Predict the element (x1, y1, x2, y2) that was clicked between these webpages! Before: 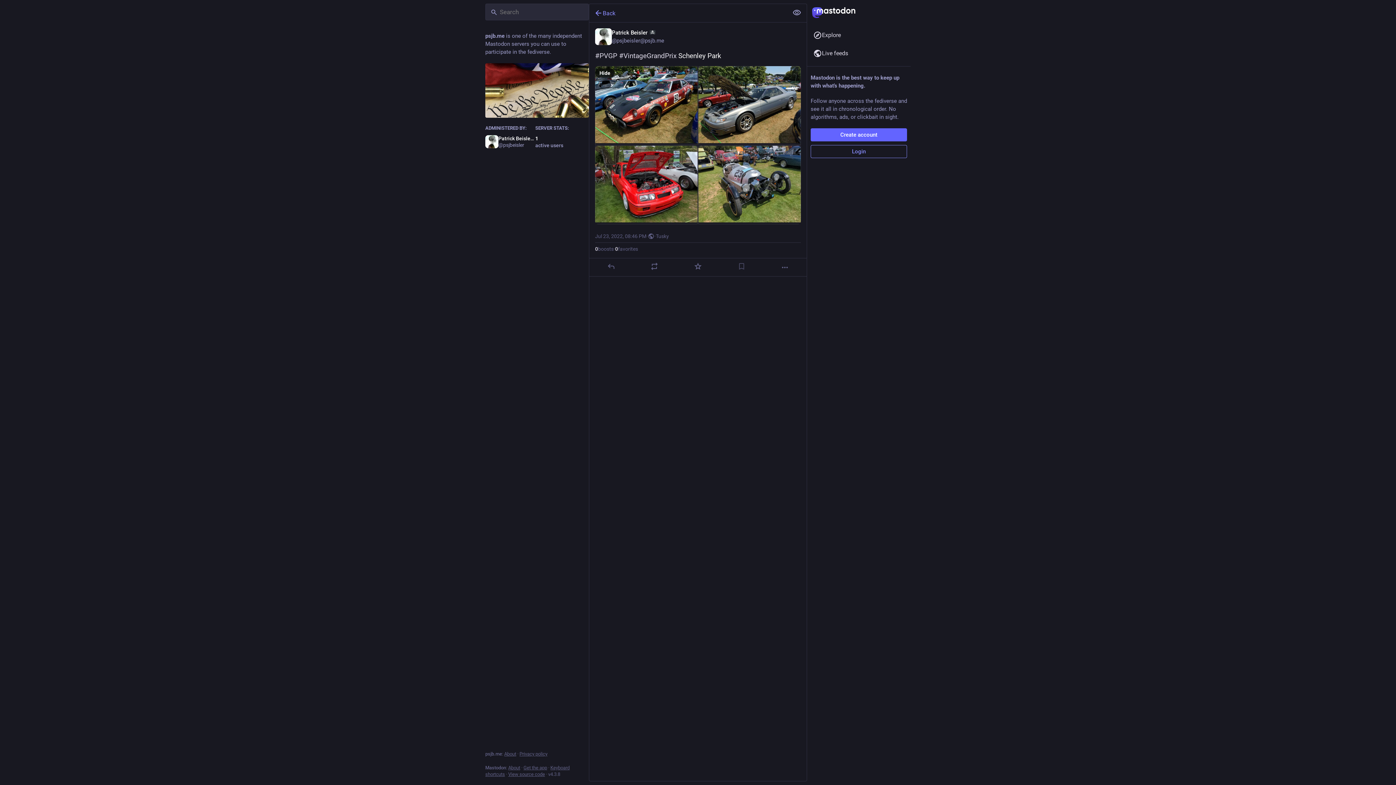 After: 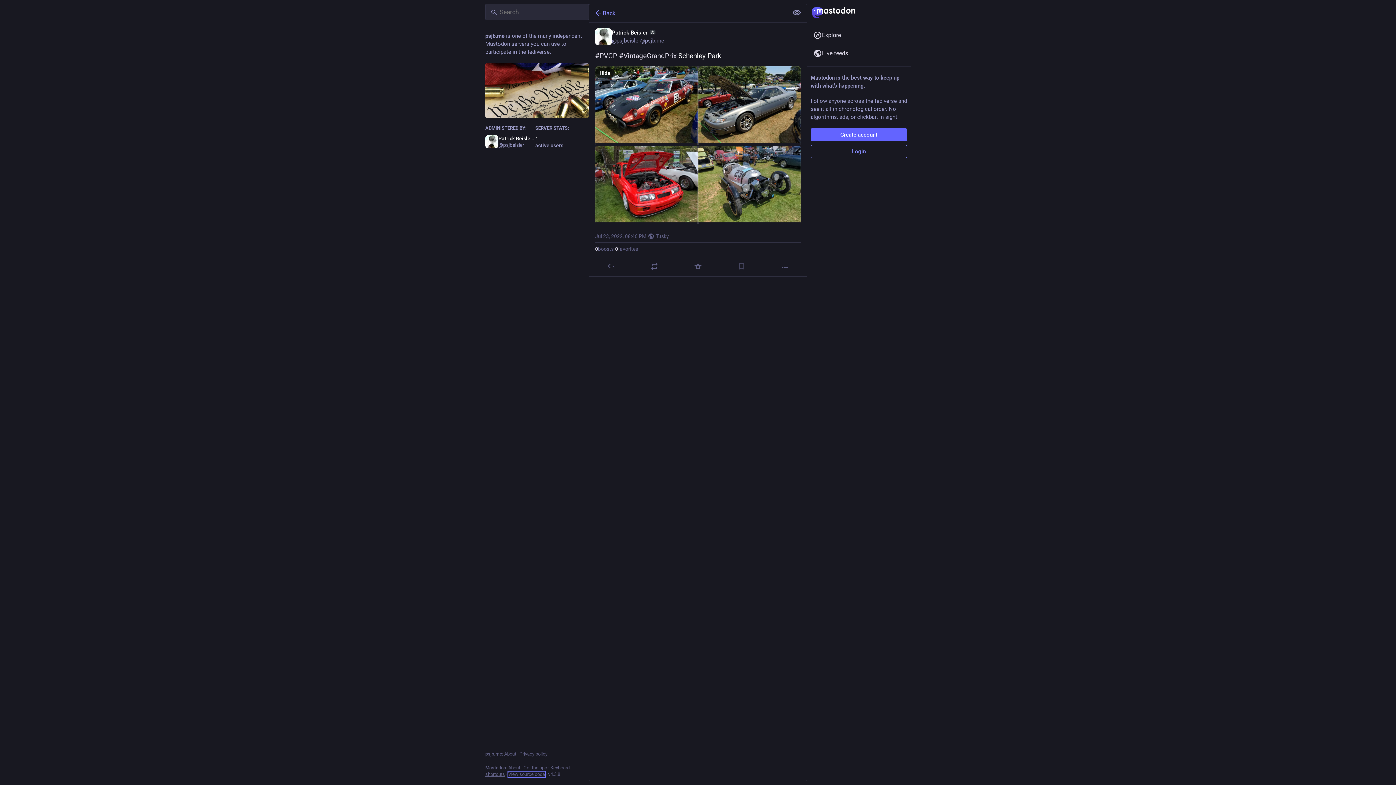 Action: bbox: (508, 772, 545, 777) label: View source code